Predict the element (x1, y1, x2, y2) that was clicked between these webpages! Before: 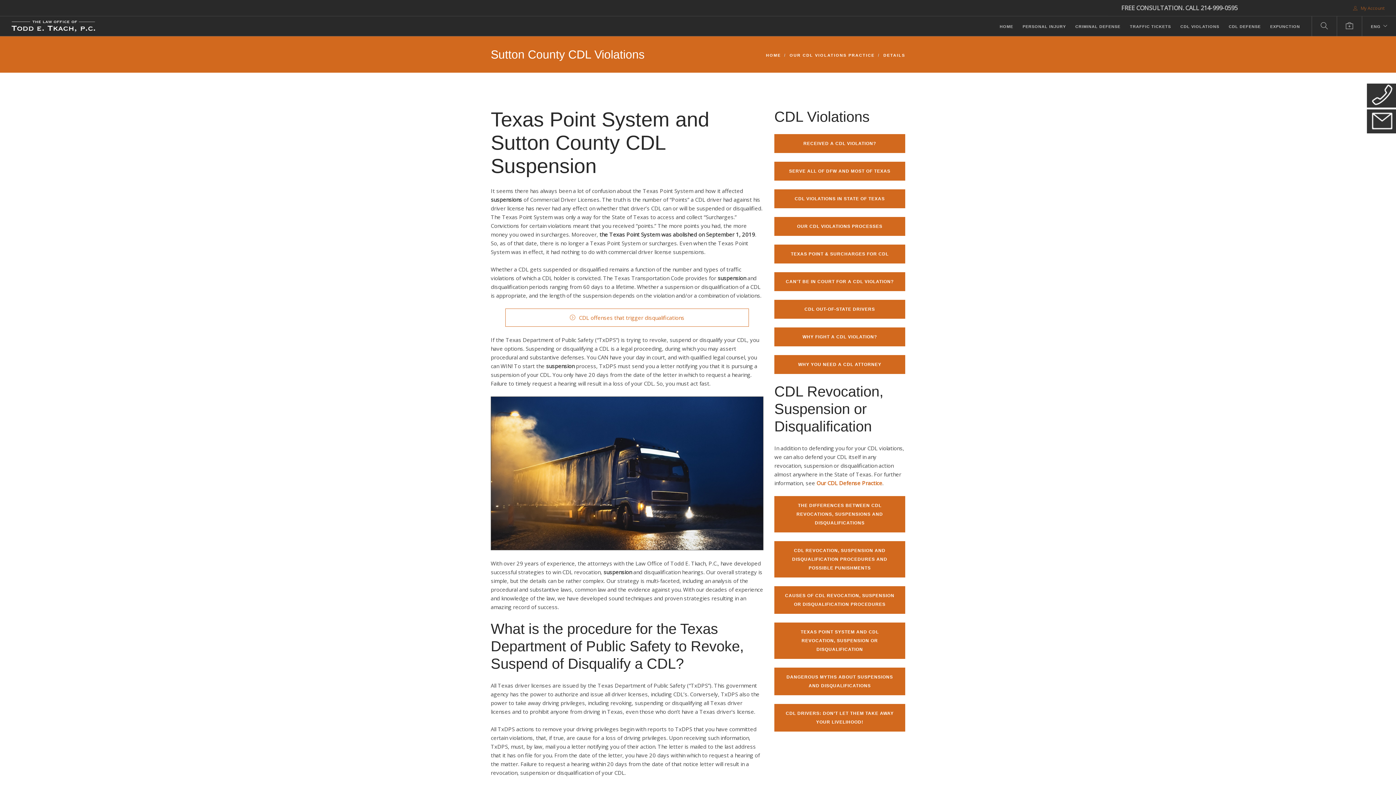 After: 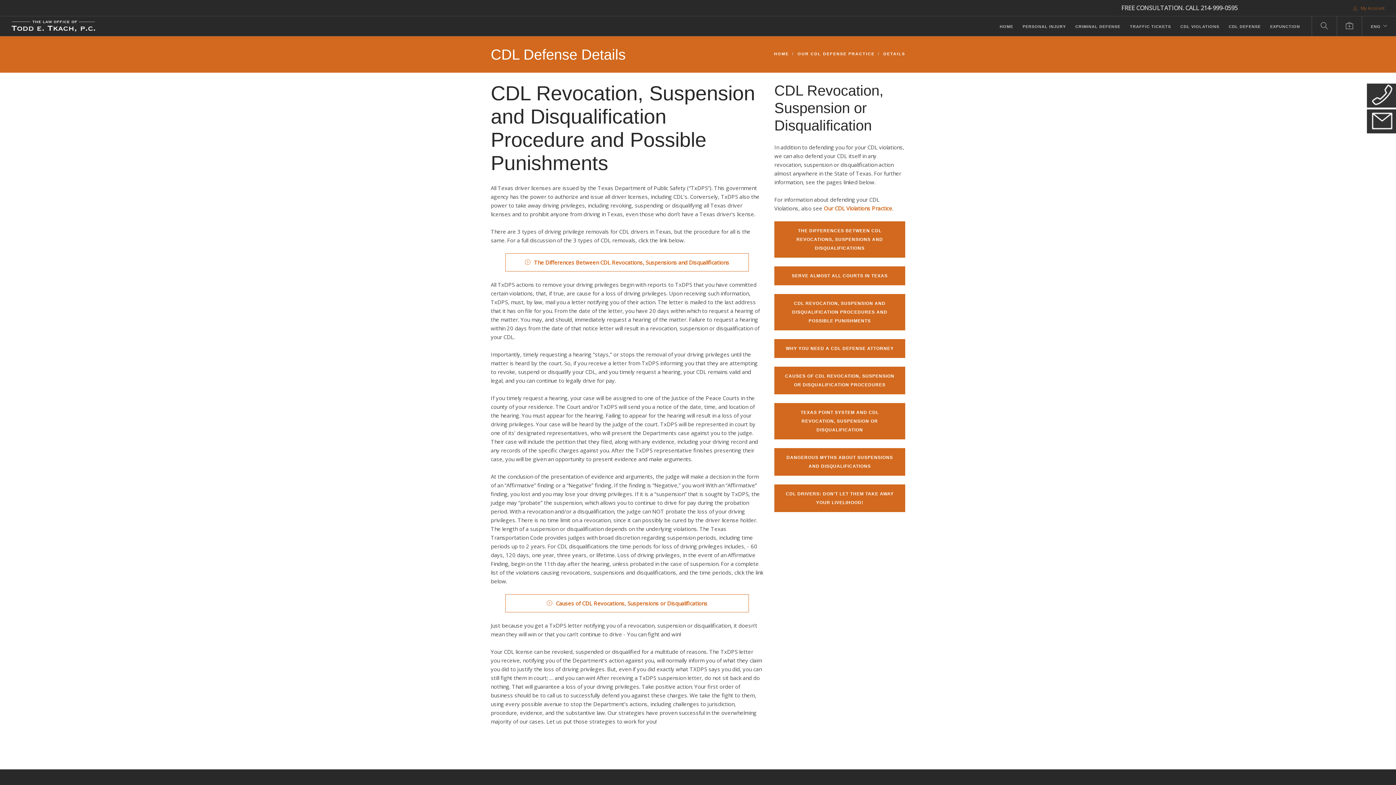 Action: label: CDL REVOCATION, SUSPENSION AND DISQUALIFICATION PROCEDURES AND POSSIBLE PUNISHMENTS bbox: (774, 541, 905, 577)